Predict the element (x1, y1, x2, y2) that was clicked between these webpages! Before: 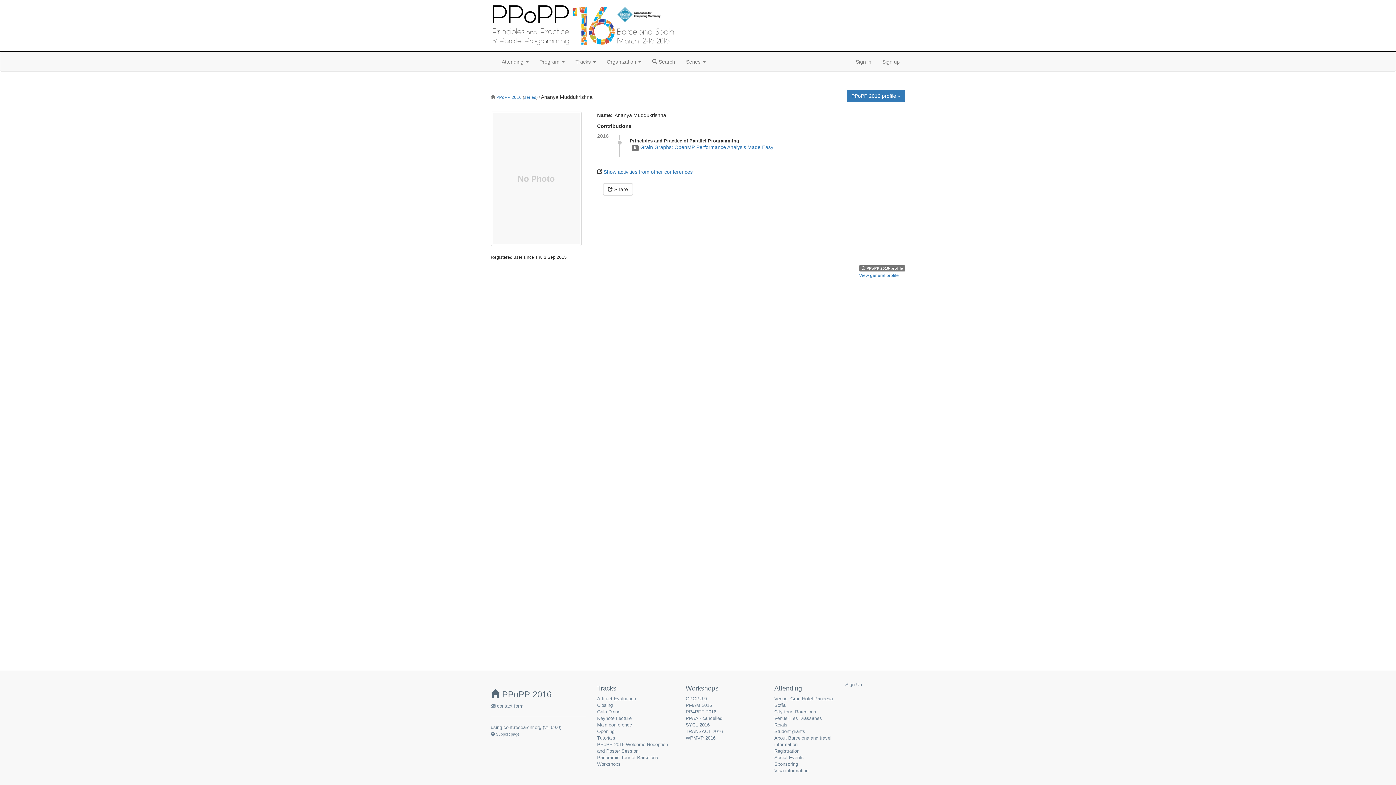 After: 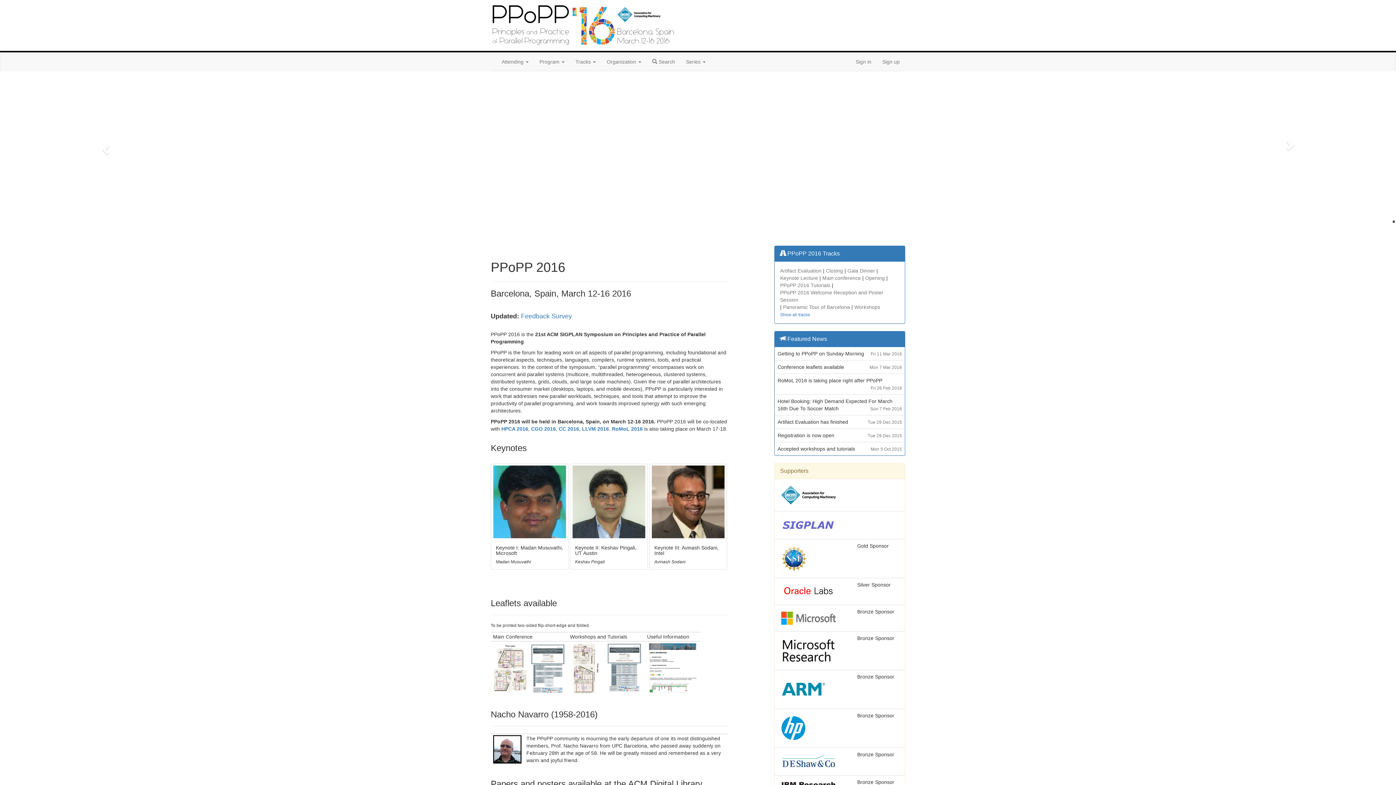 Action: label:  PPoPP 2016 bbox: (490, 689, 551, 699)